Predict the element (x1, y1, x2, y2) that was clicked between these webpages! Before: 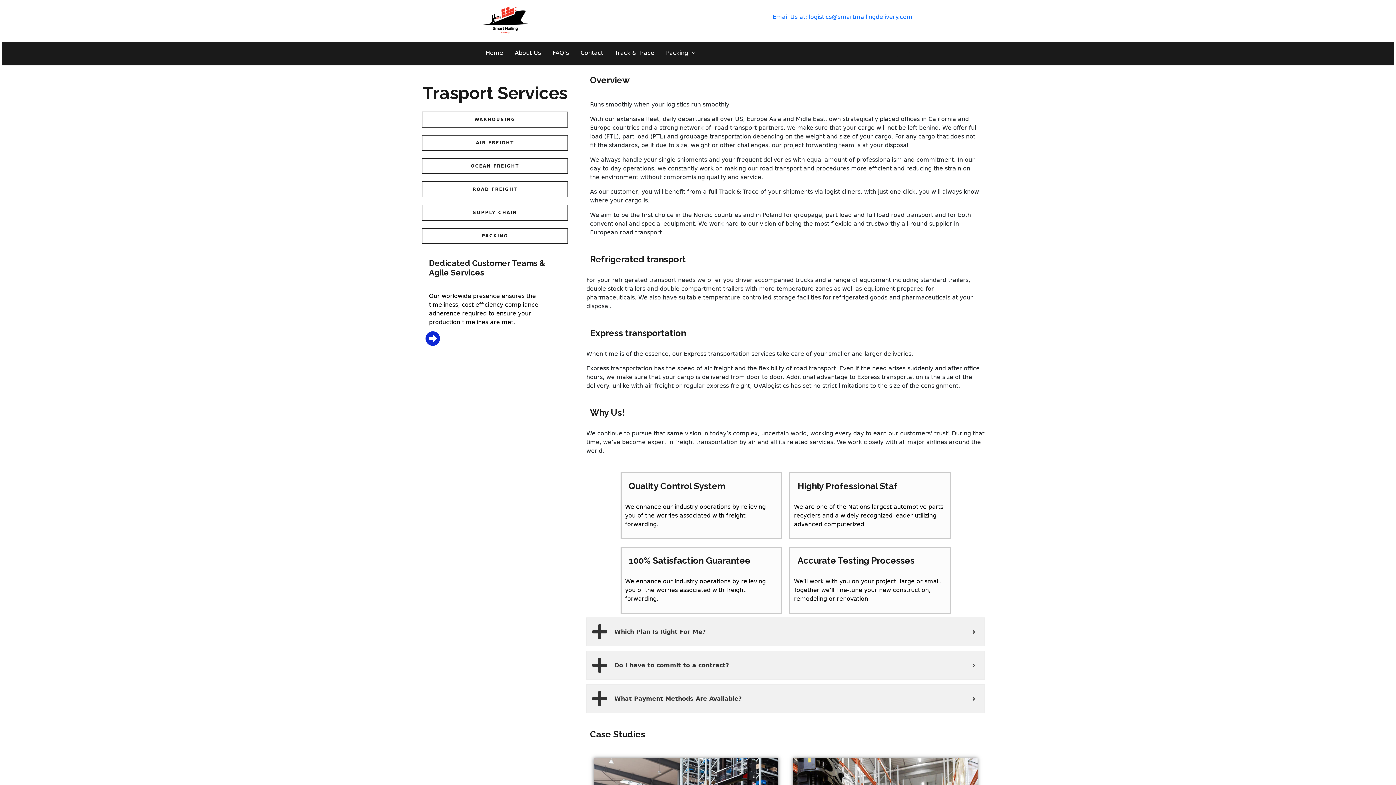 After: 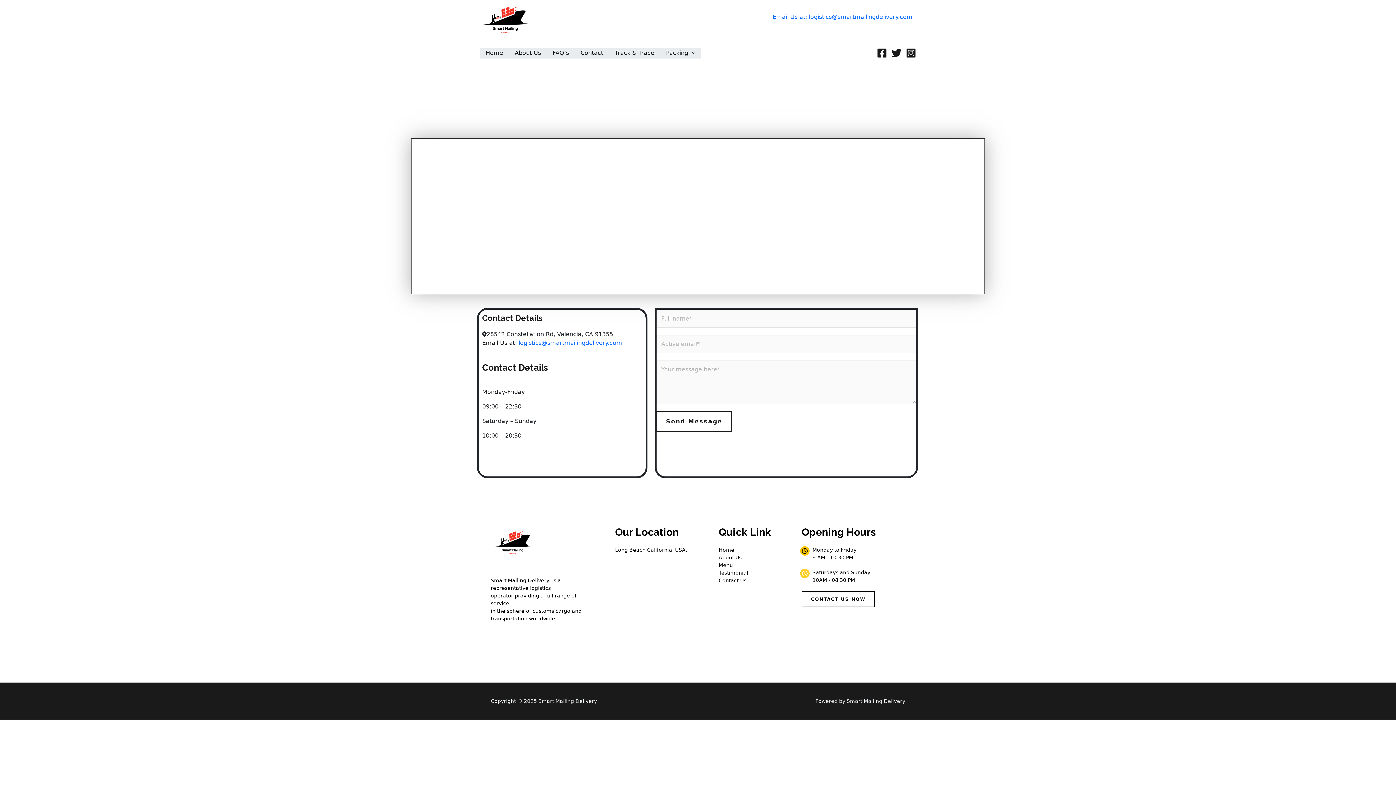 Action: bbox: (574, 47, 609, 58) label: Contact